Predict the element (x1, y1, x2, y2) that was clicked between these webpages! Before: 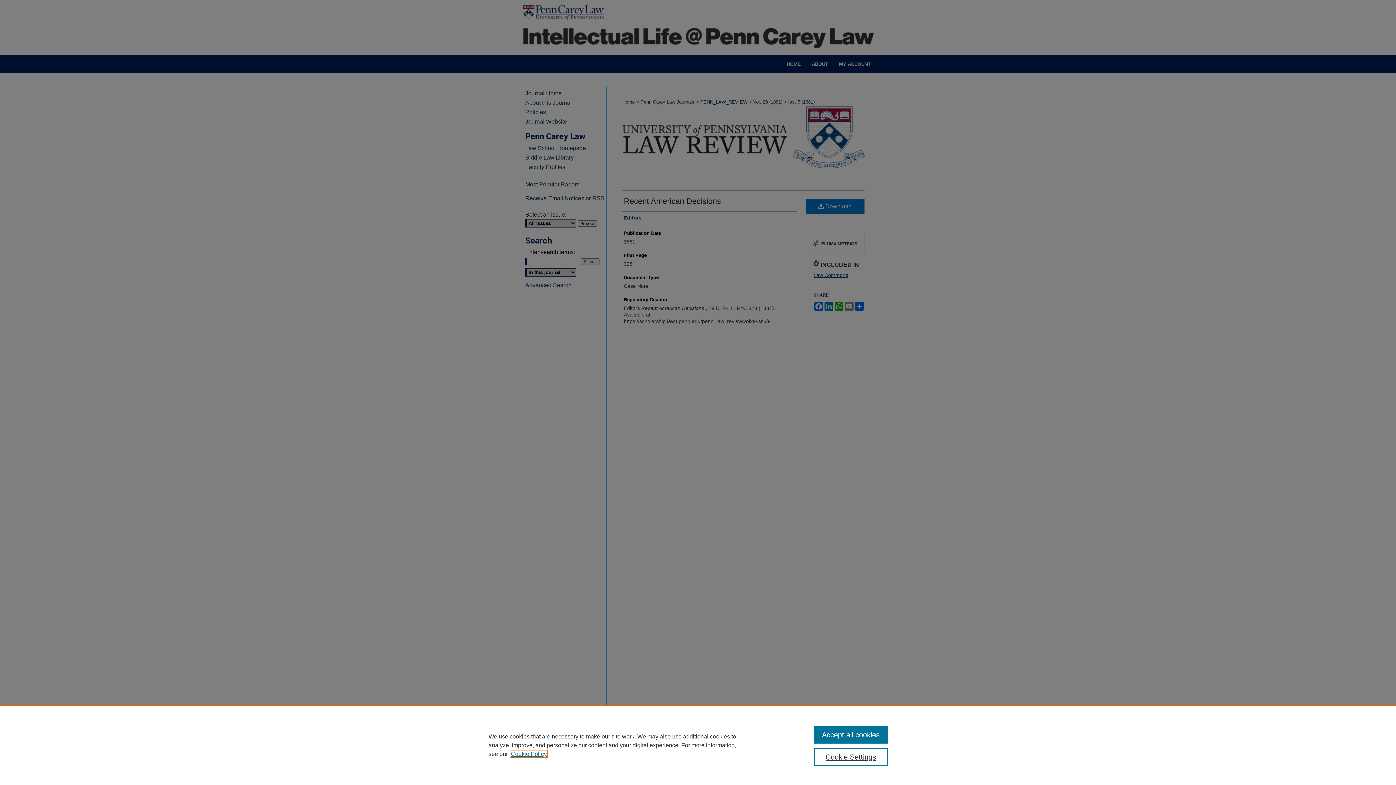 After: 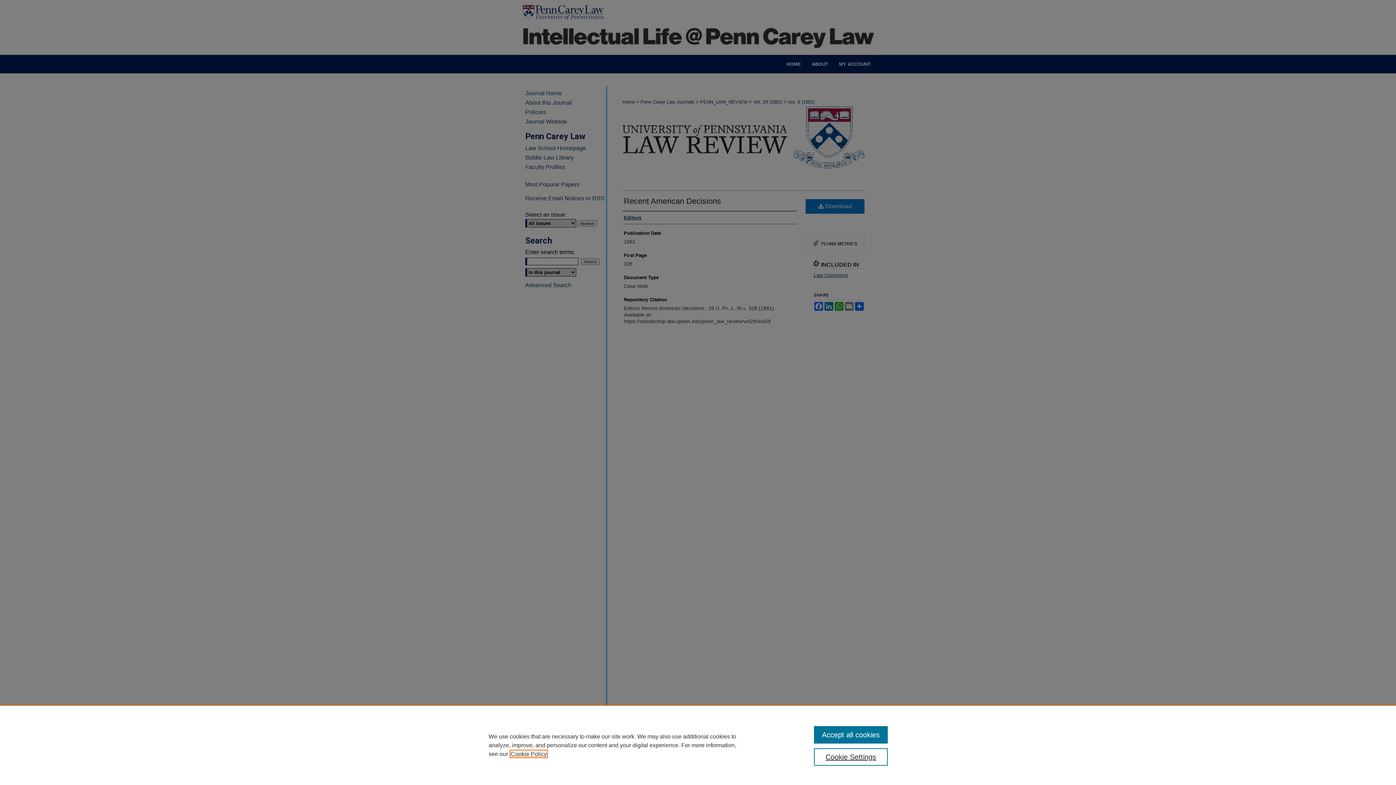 Action: label: , opens in a new tab bbox: (510, 751, 546, 757)